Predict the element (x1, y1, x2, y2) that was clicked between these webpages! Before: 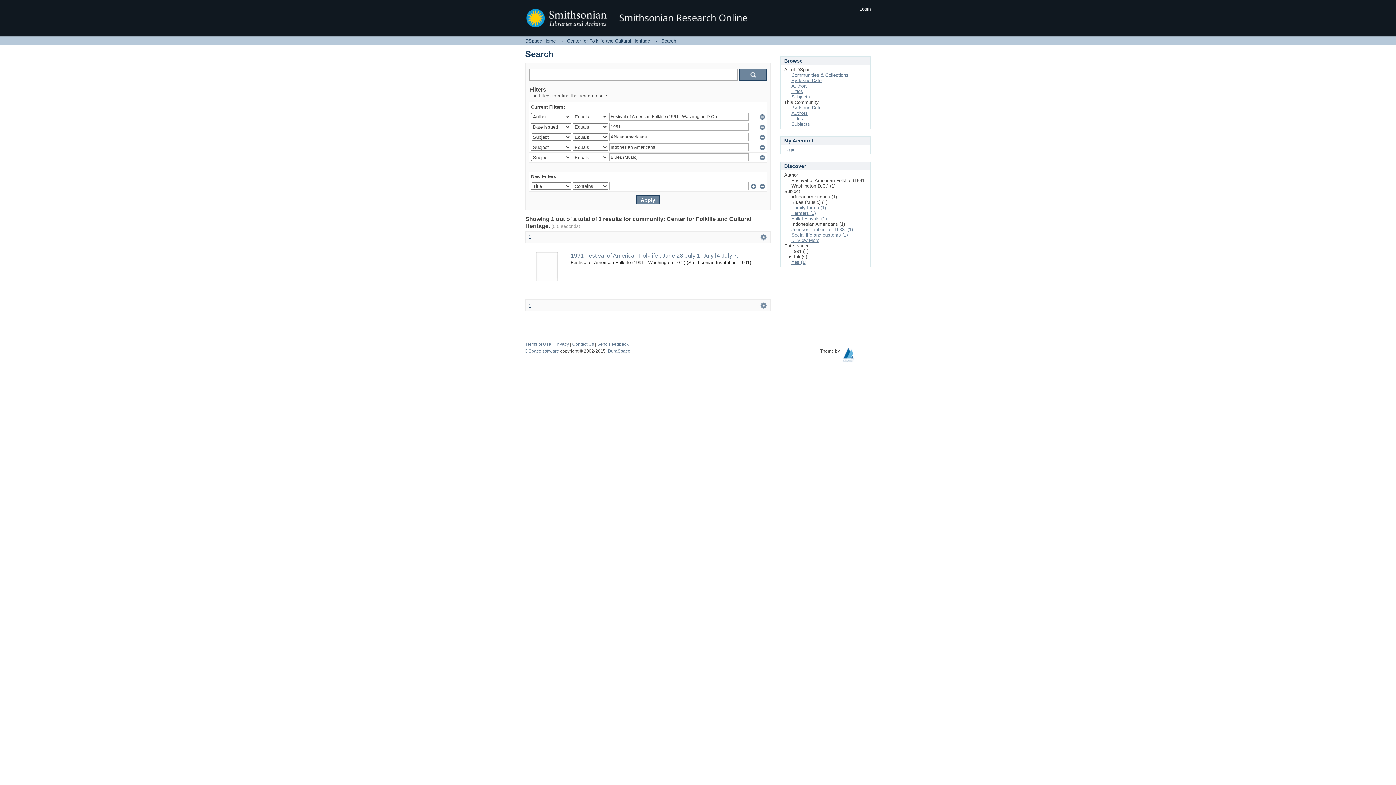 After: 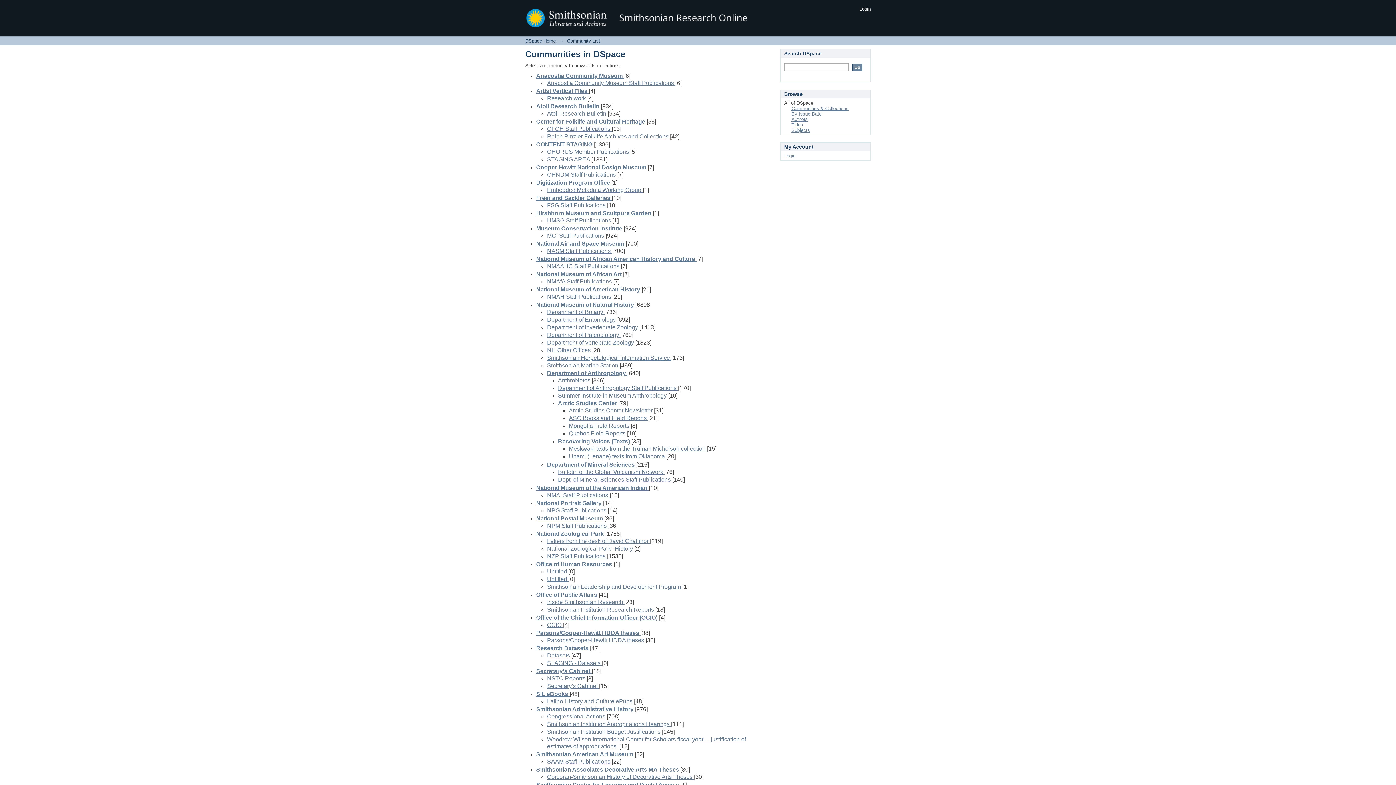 Action: label: Communities & Collections bbox: (791, 72, 848, 77)